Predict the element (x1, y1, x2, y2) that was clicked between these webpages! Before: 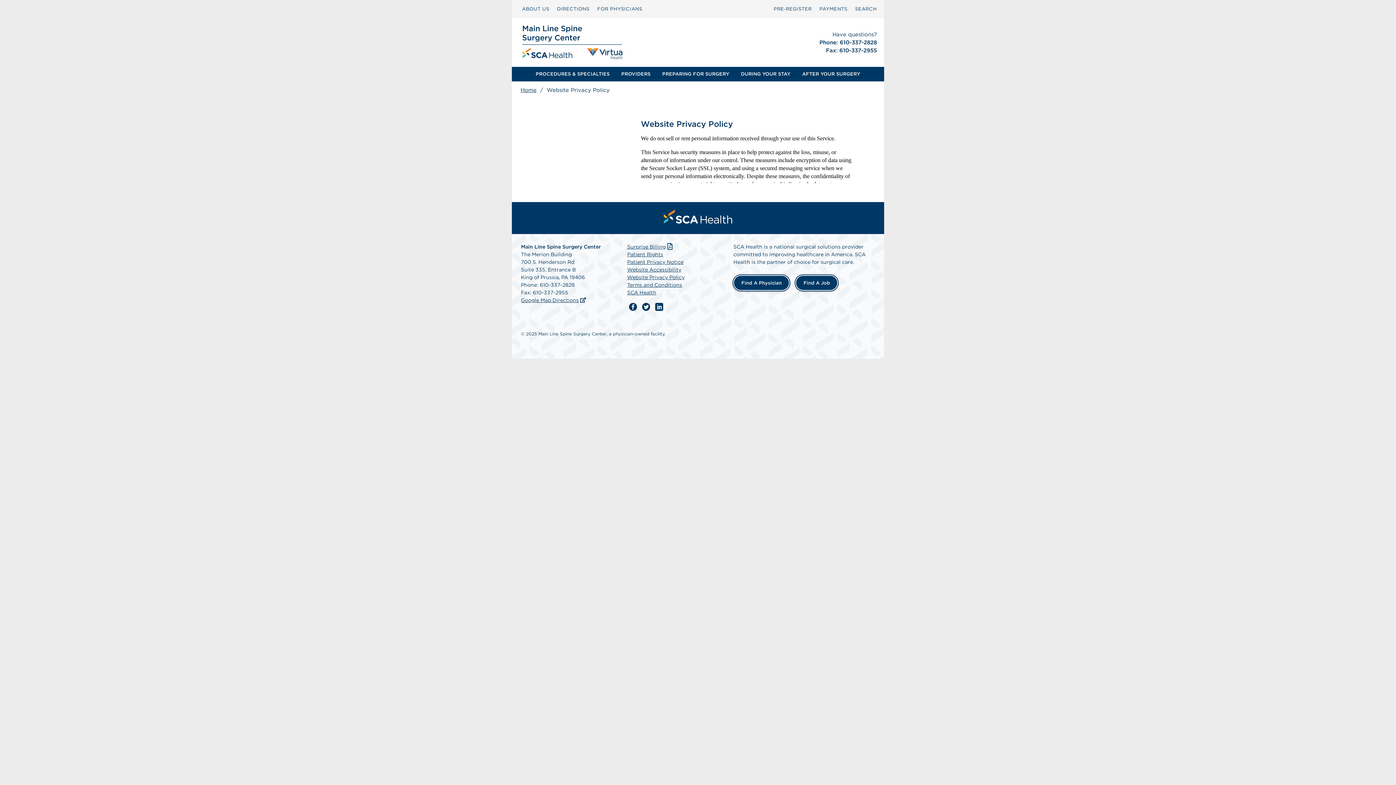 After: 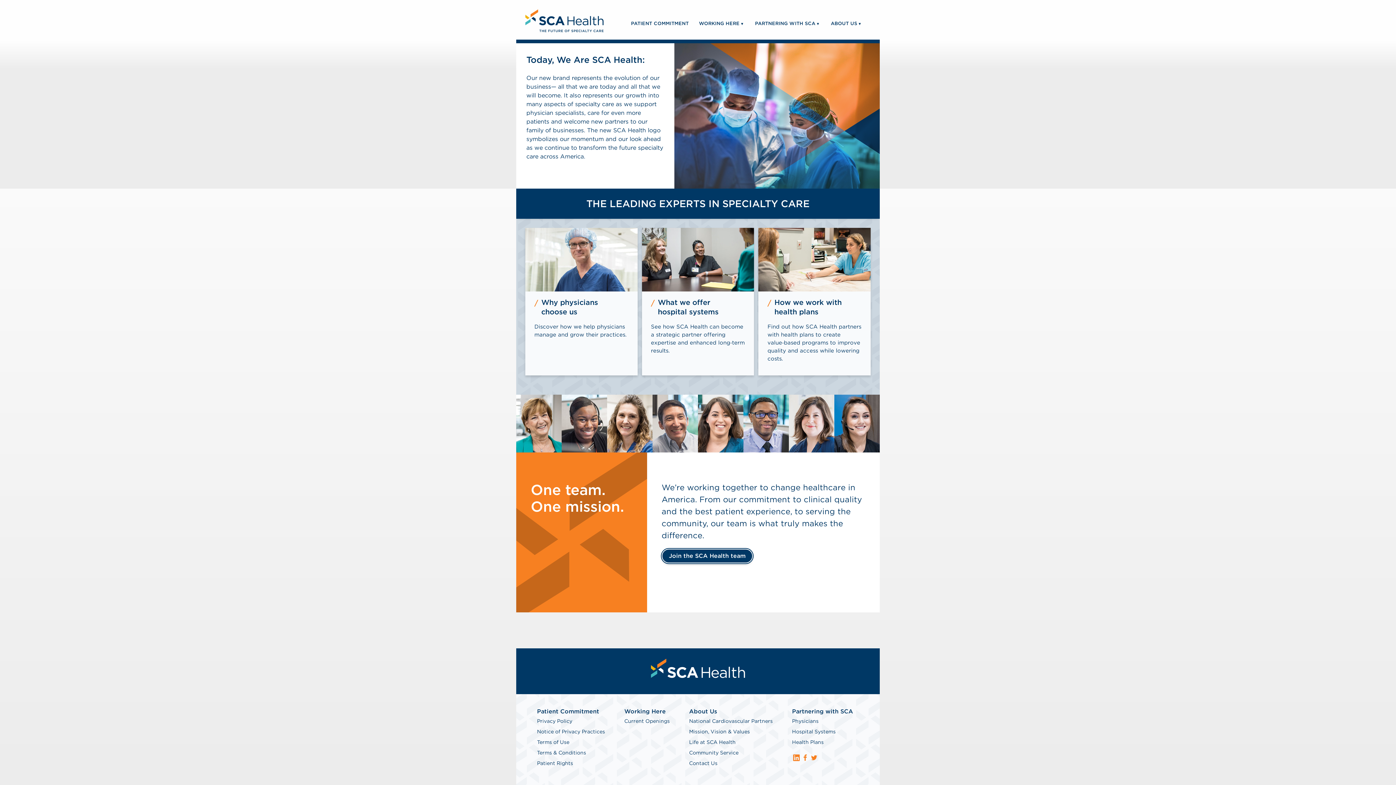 Action: label: SCA Health bbox: (627, 289, 656, 295)